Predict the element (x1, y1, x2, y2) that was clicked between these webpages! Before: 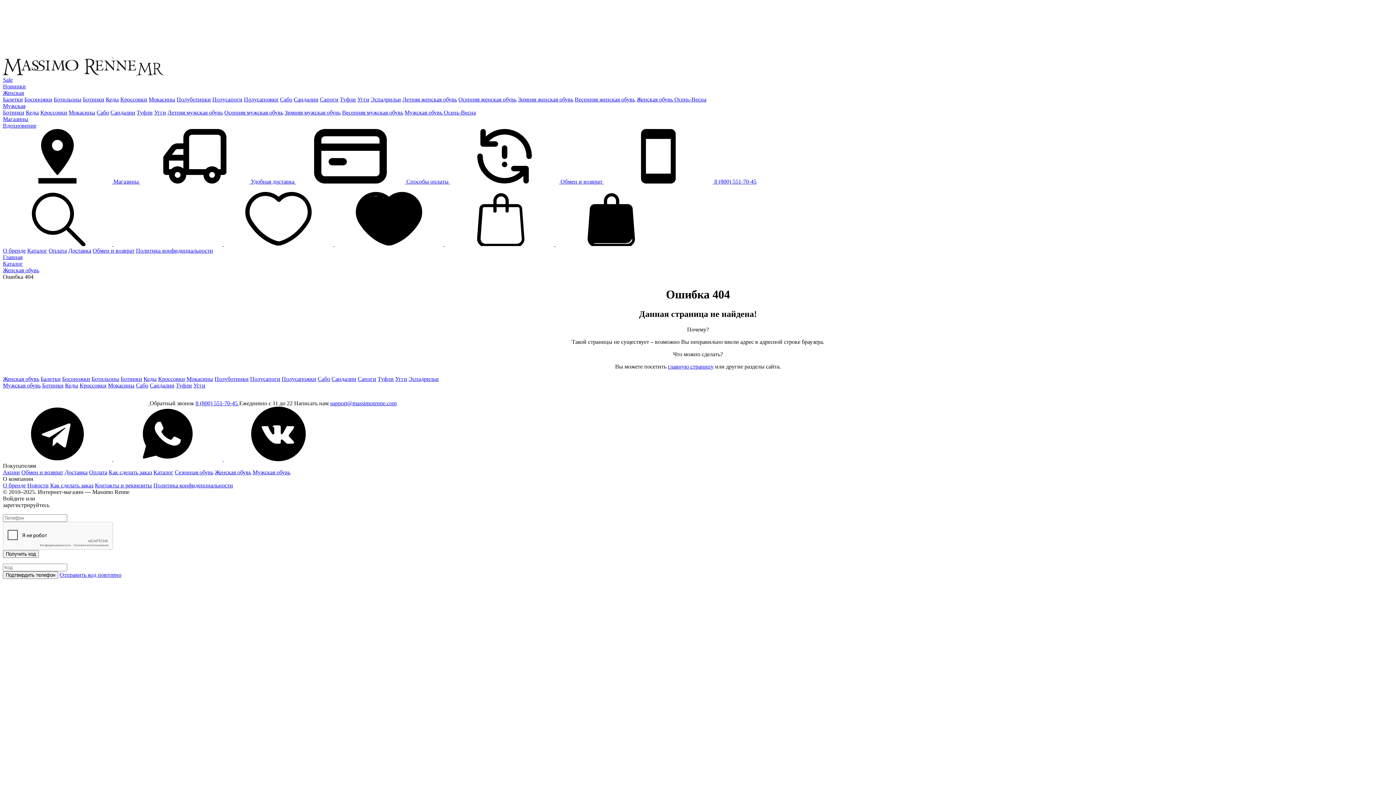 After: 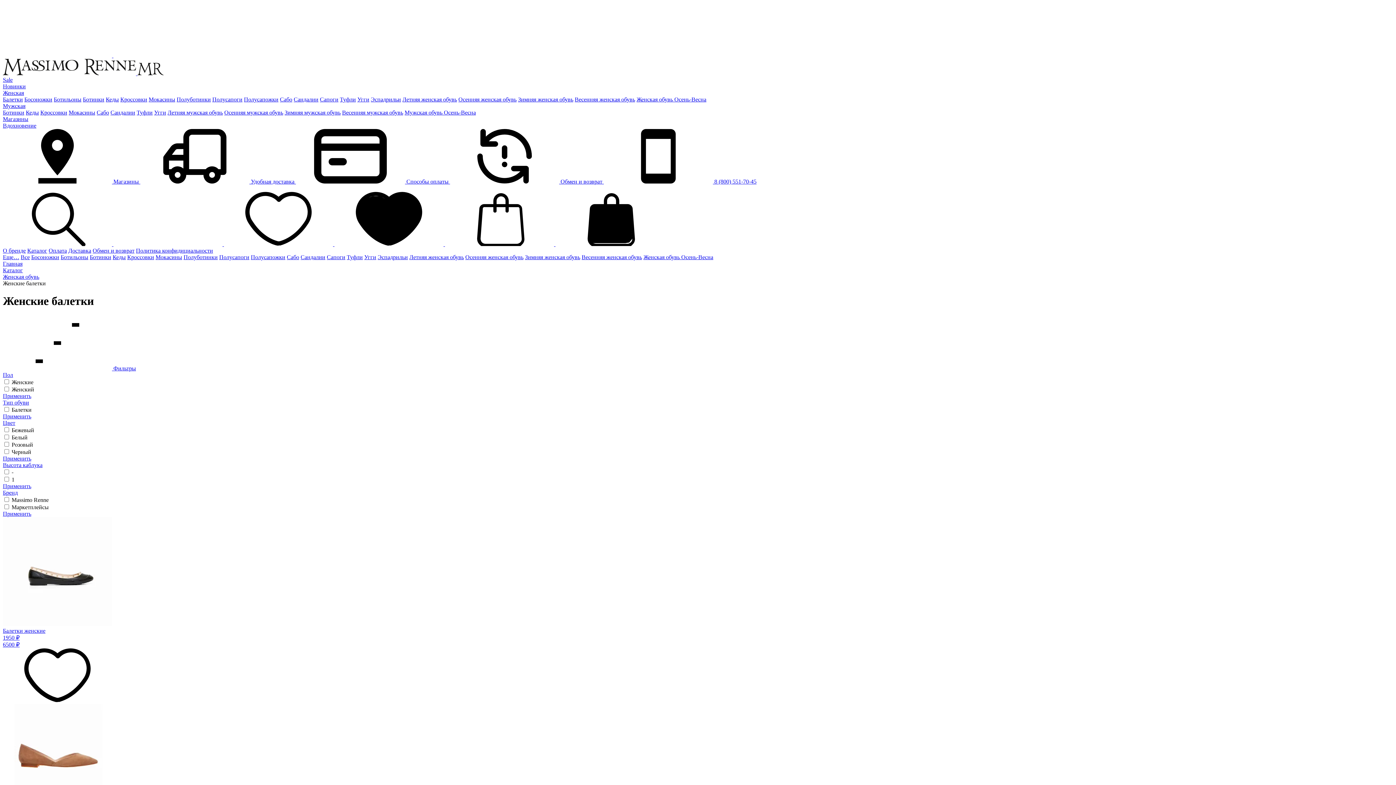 Action: label: Балетки bbox: (2, 96, 22, 102)